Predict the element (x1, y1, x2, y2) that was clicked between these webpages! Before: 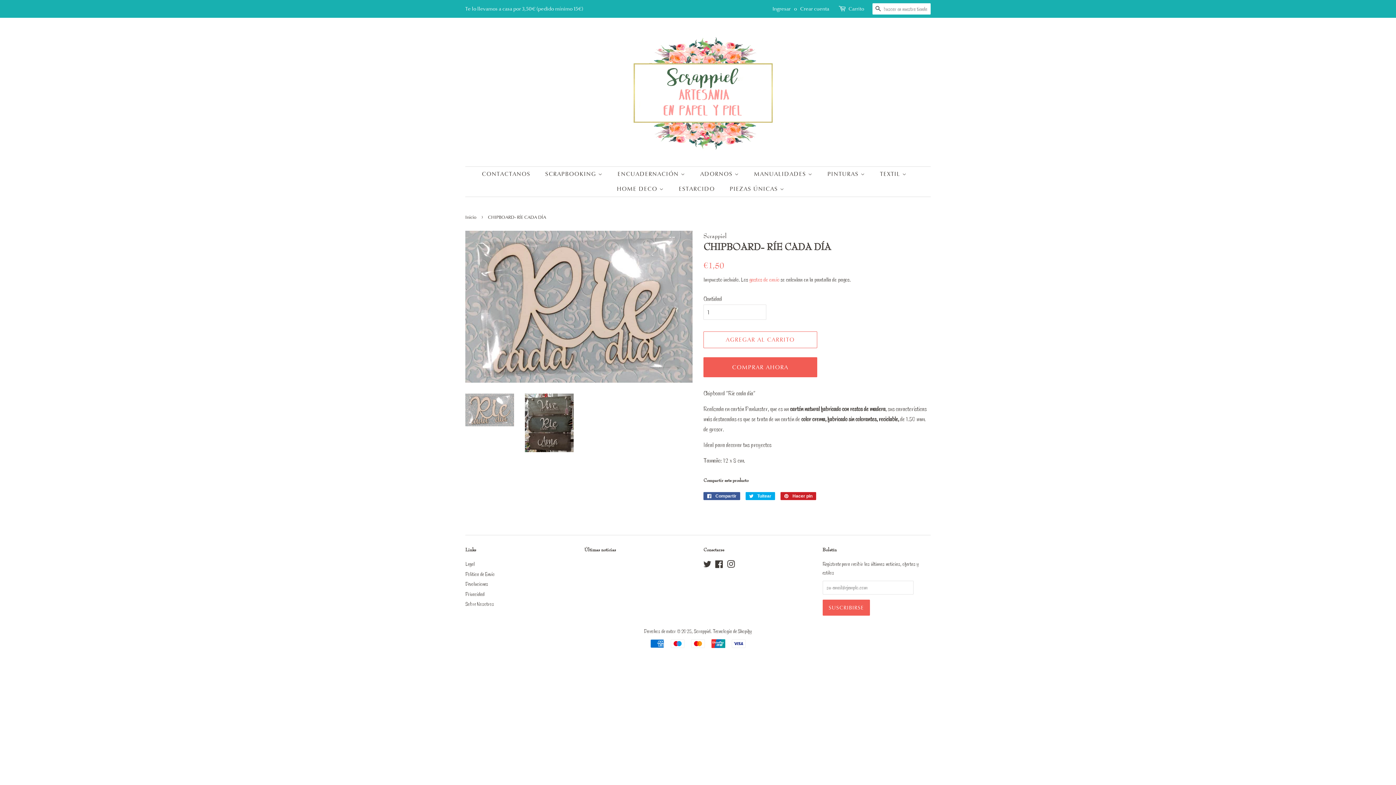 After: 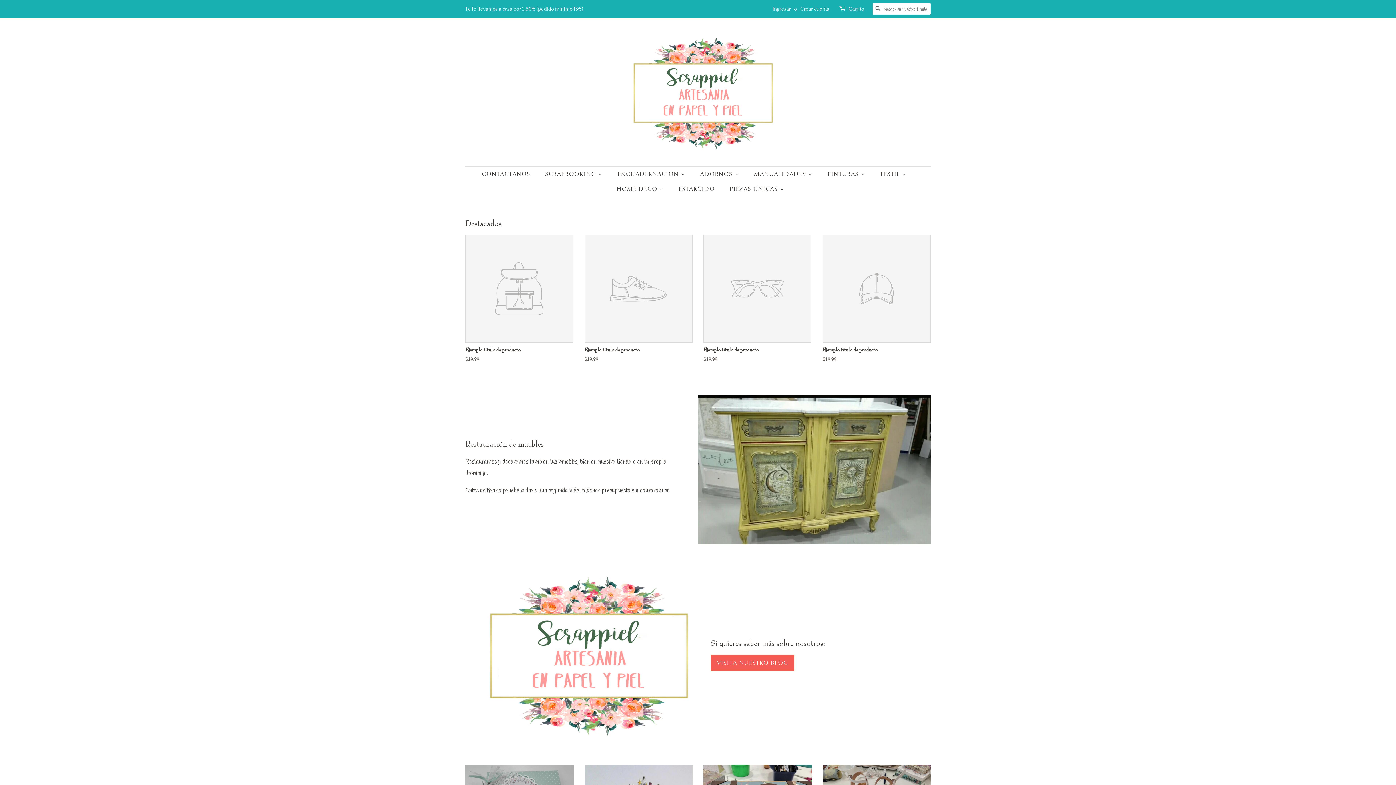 Action: bbox: (465, 214, 478, 220) label: Inicio